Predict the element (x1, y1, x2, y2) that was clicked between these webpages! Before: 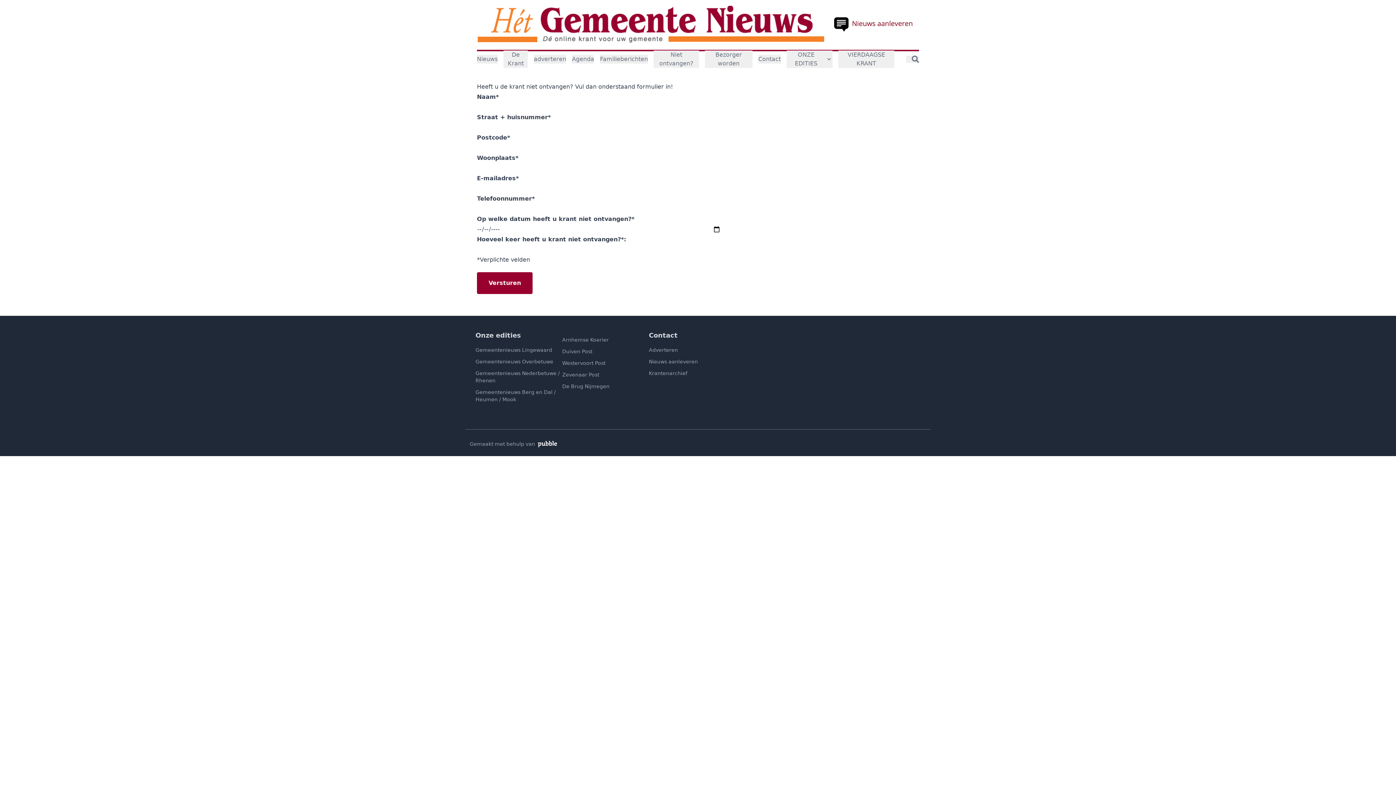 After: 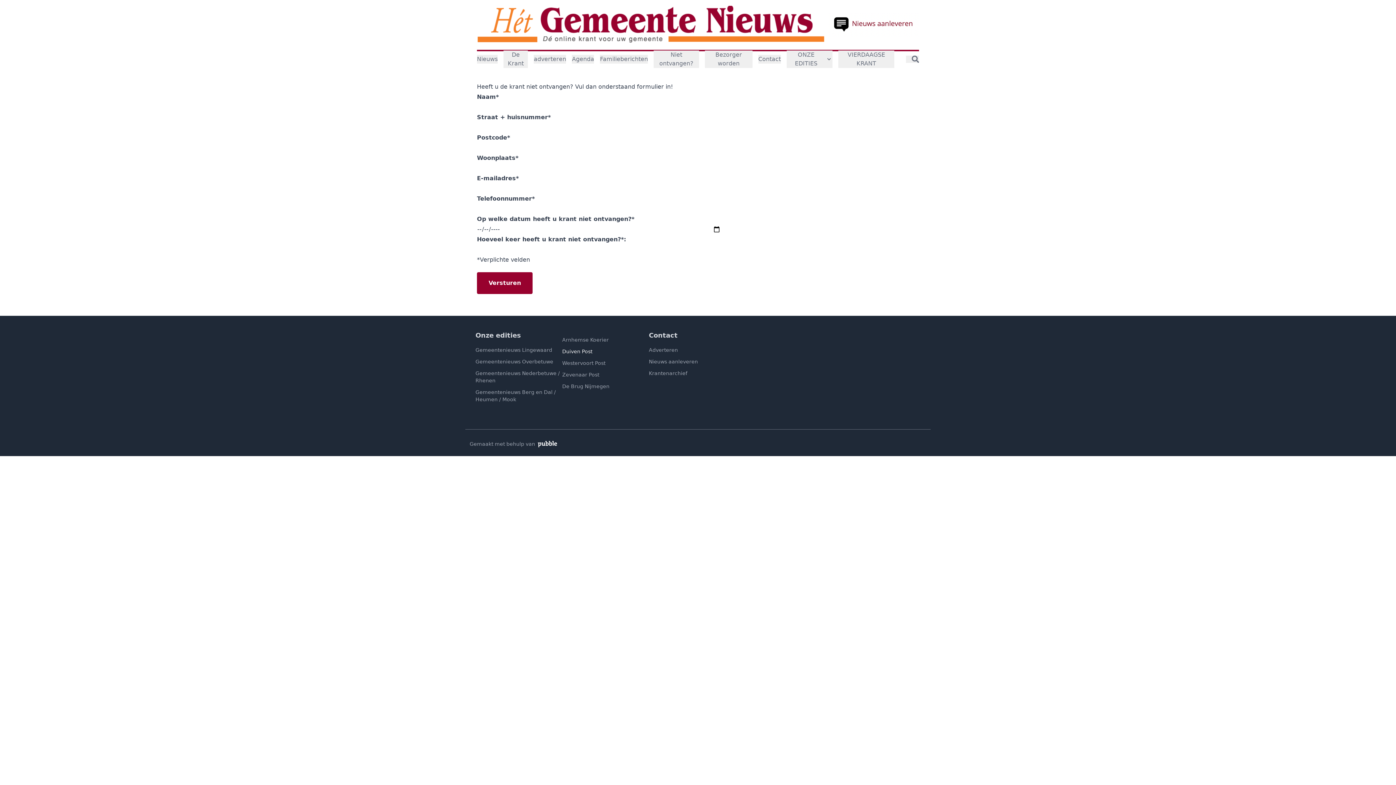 Action: label: Duiven Post bbox: (562, 348, 649, 355)